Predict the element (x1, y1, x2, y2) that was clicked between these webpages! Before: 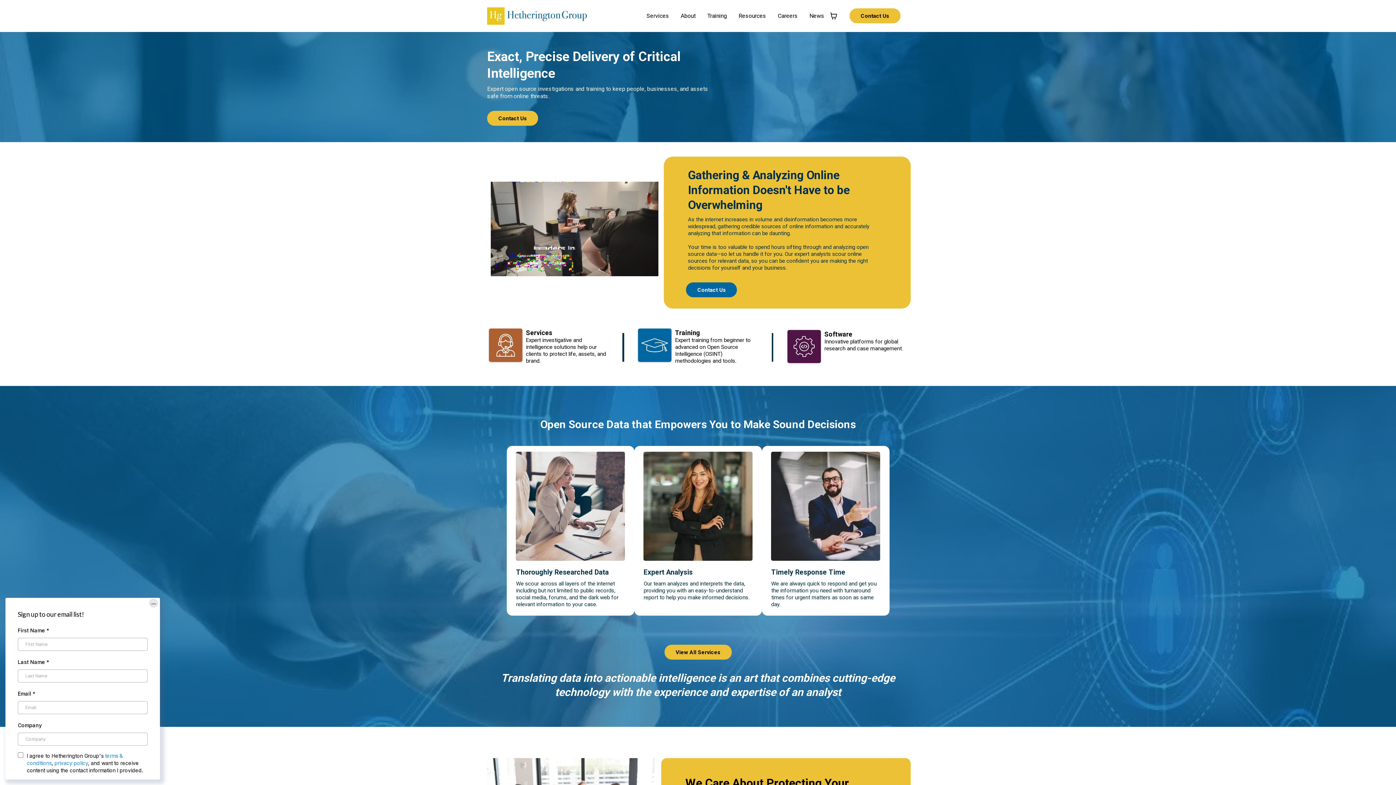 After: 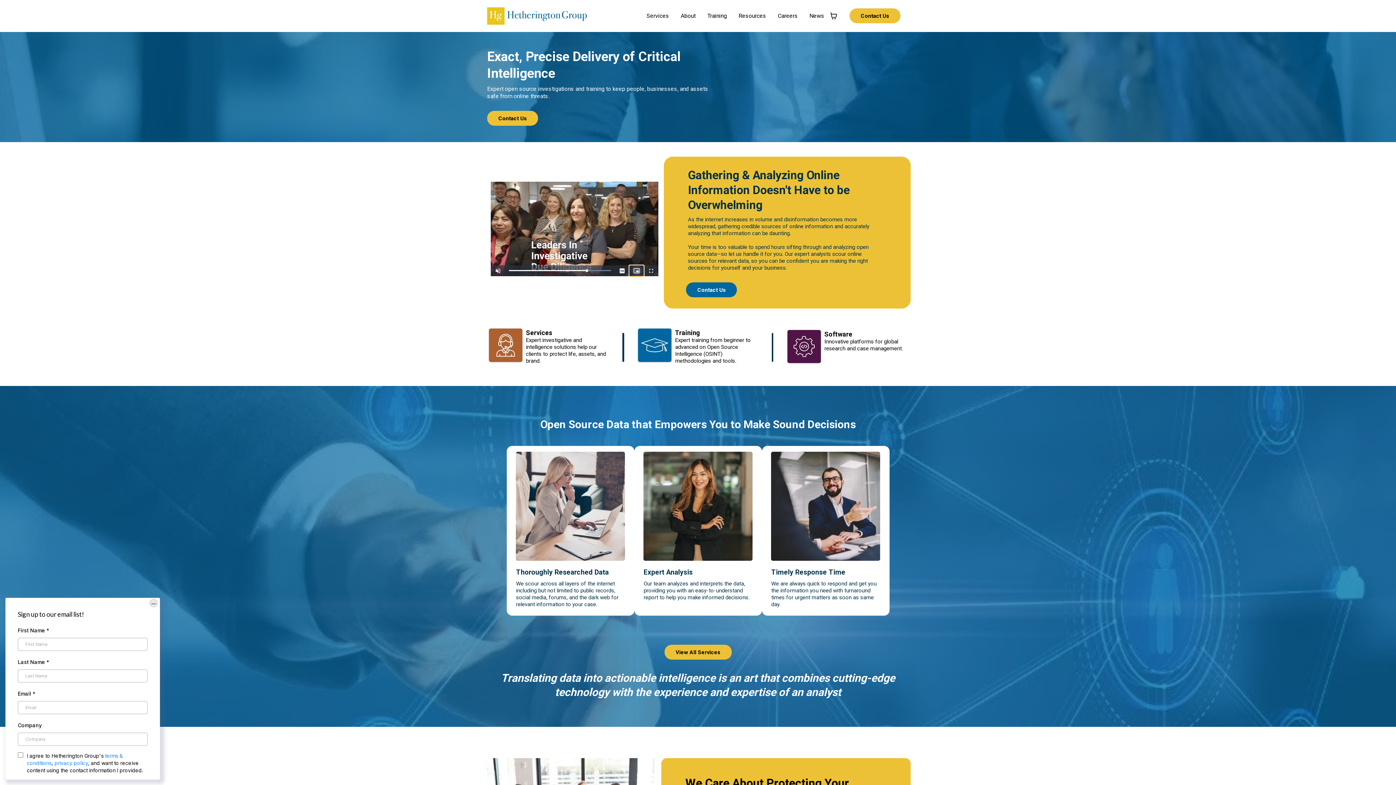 Action: label: Picture-in-Picture bbox: (629, 265, 644, 276)